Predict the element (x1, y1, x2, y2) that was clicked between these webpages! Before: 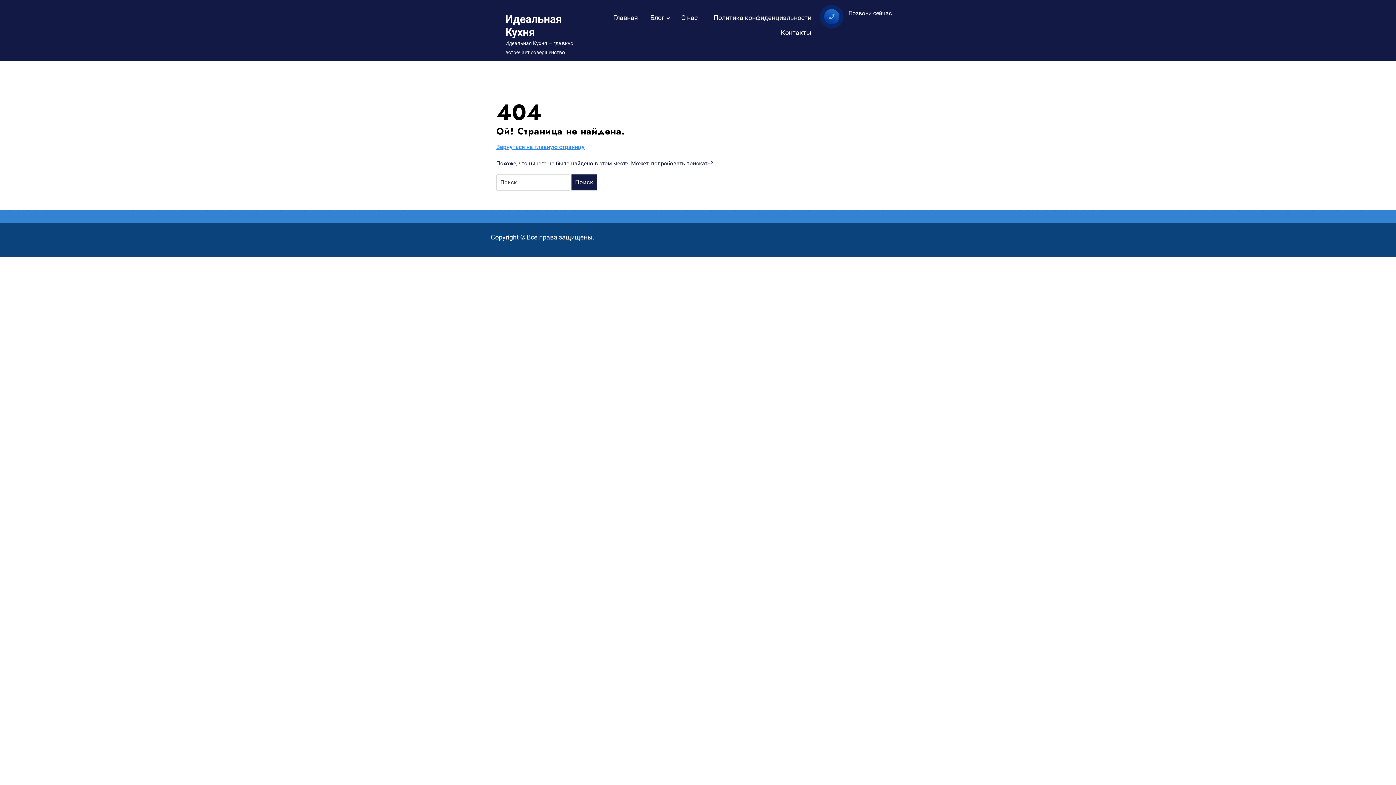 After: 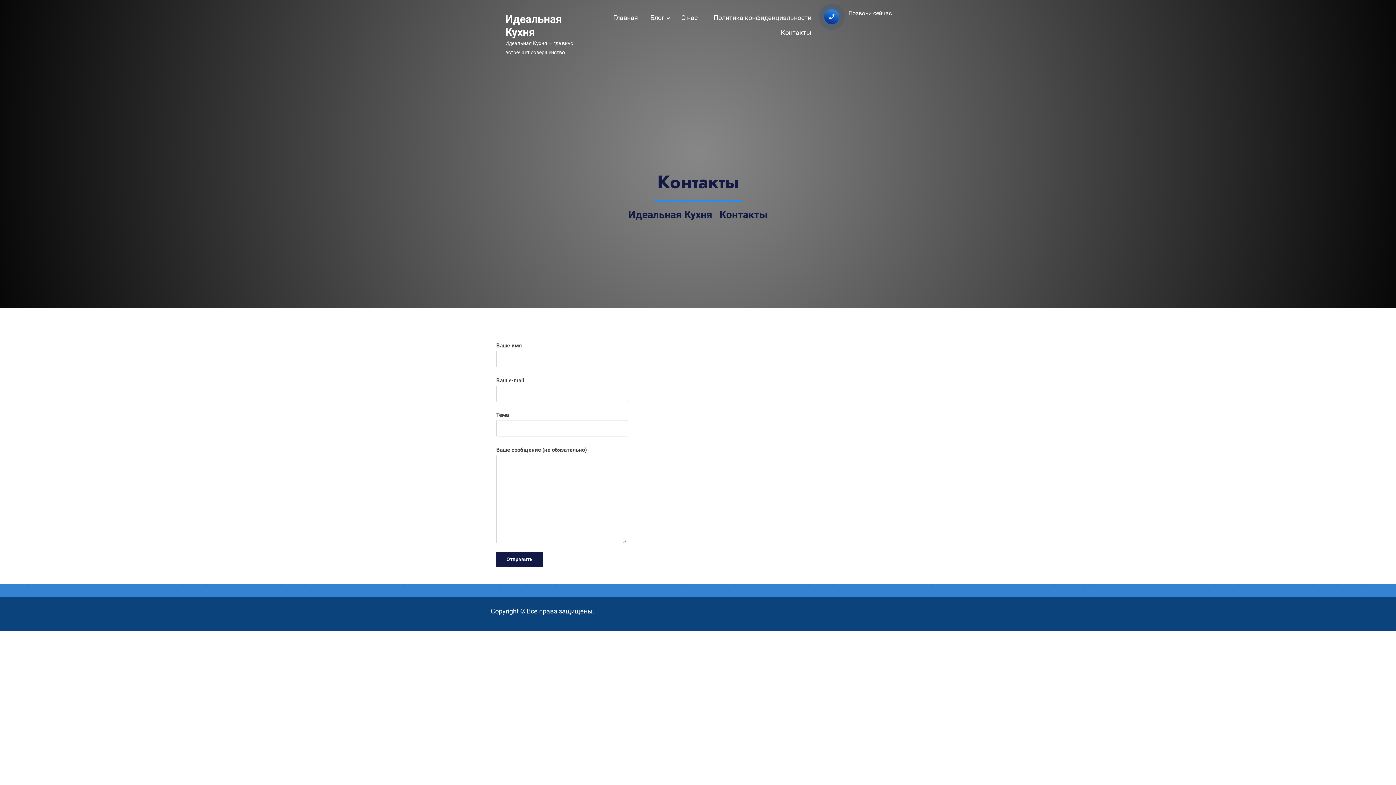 Action: label: Контакты bbox: (773, 26, 818, 38)